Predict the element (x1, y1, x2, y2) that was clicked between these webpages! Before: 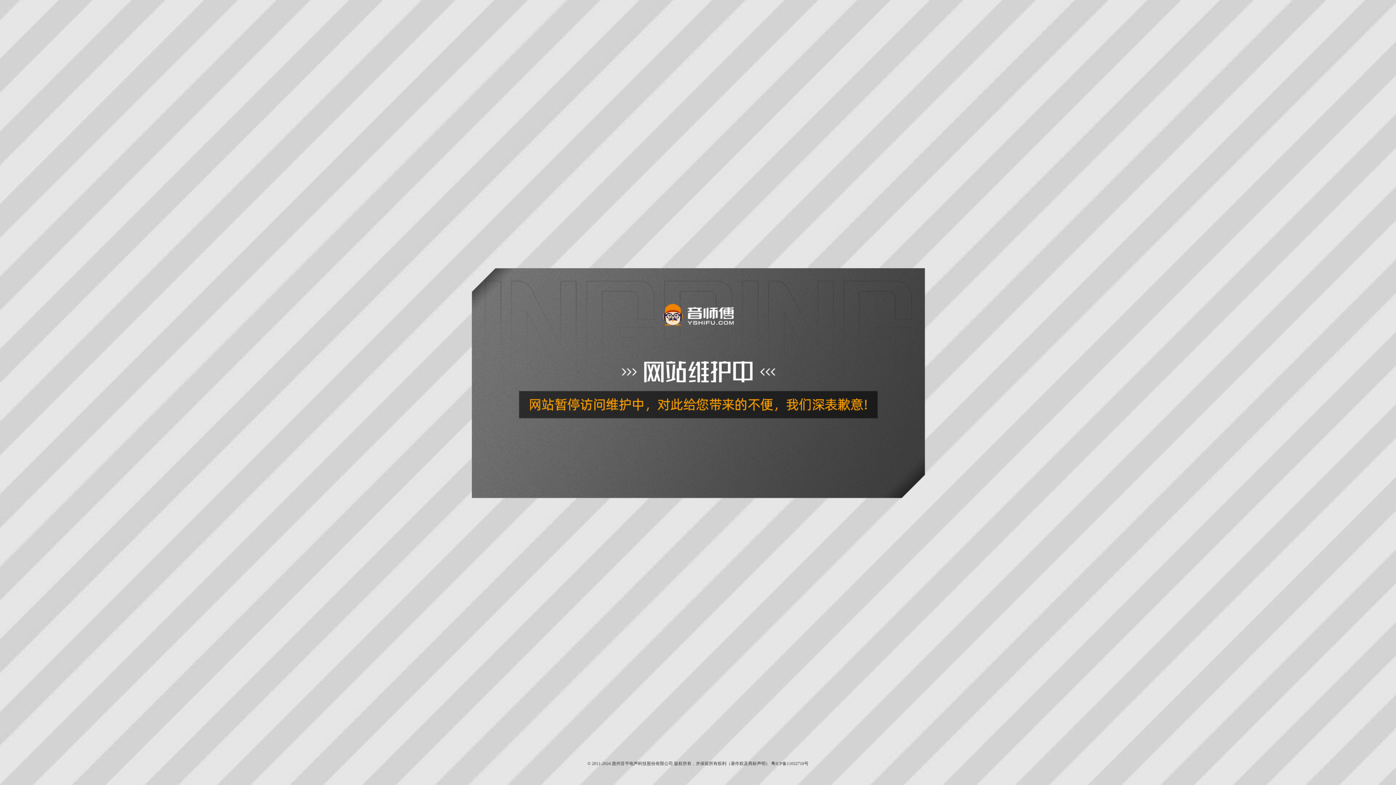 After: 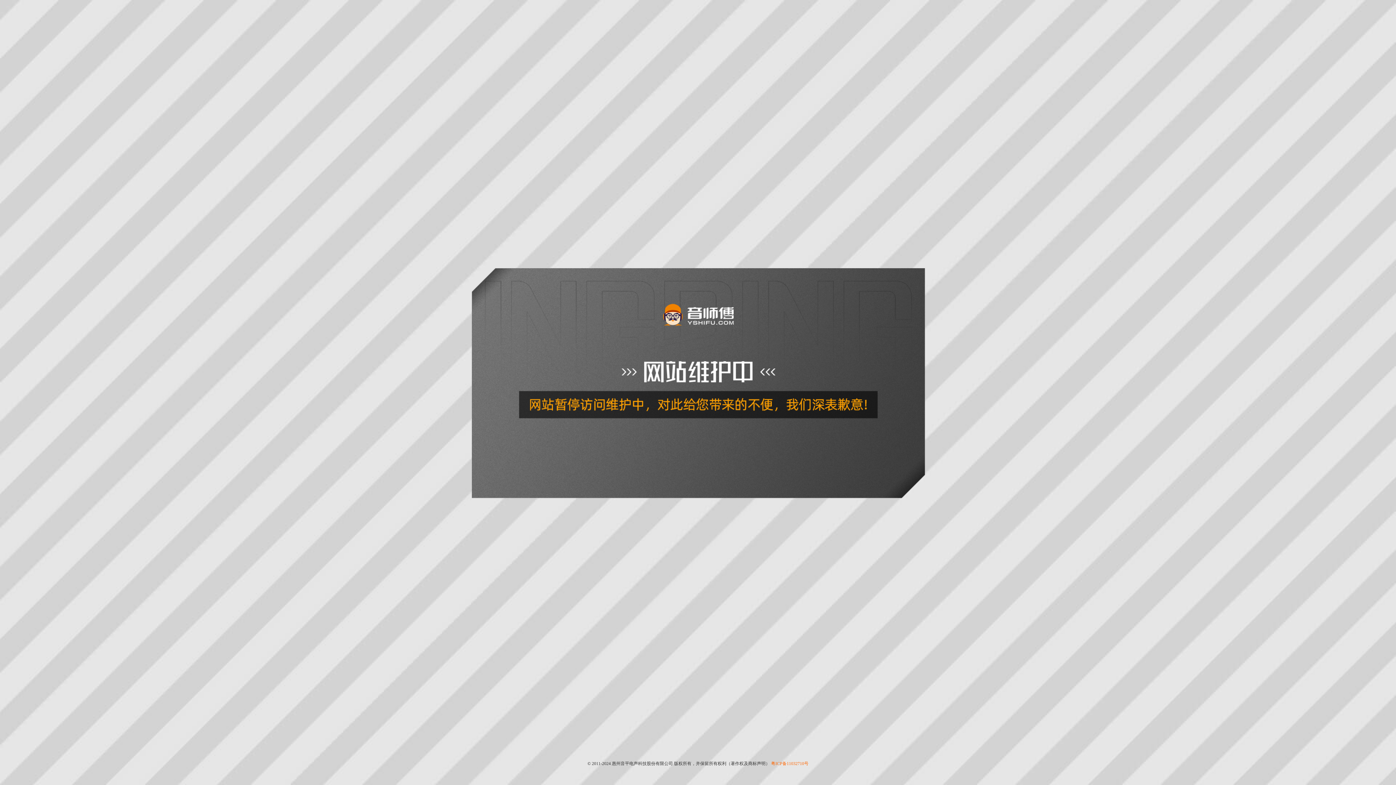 Action: label: 粤ICP备11032710号 bbox: (771, 761, 808, 766)